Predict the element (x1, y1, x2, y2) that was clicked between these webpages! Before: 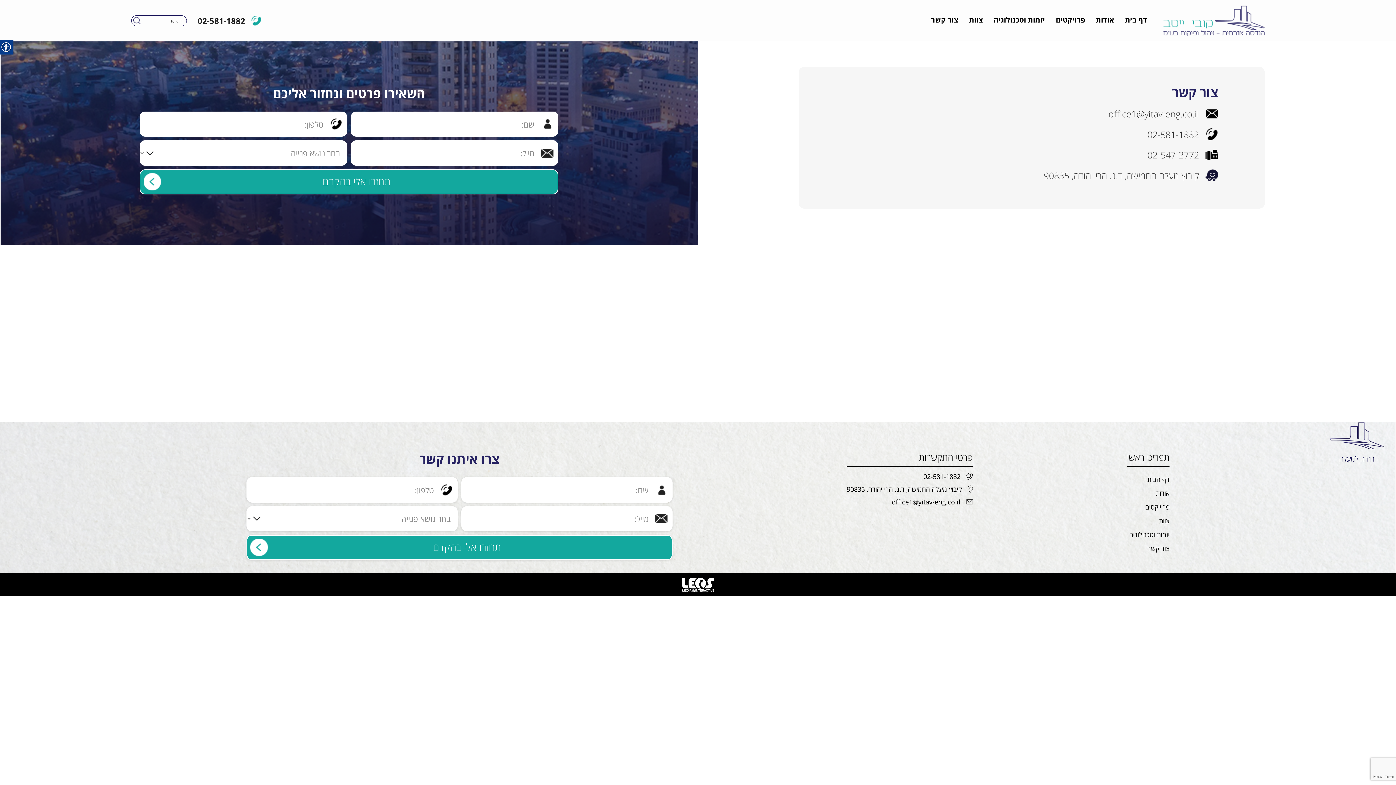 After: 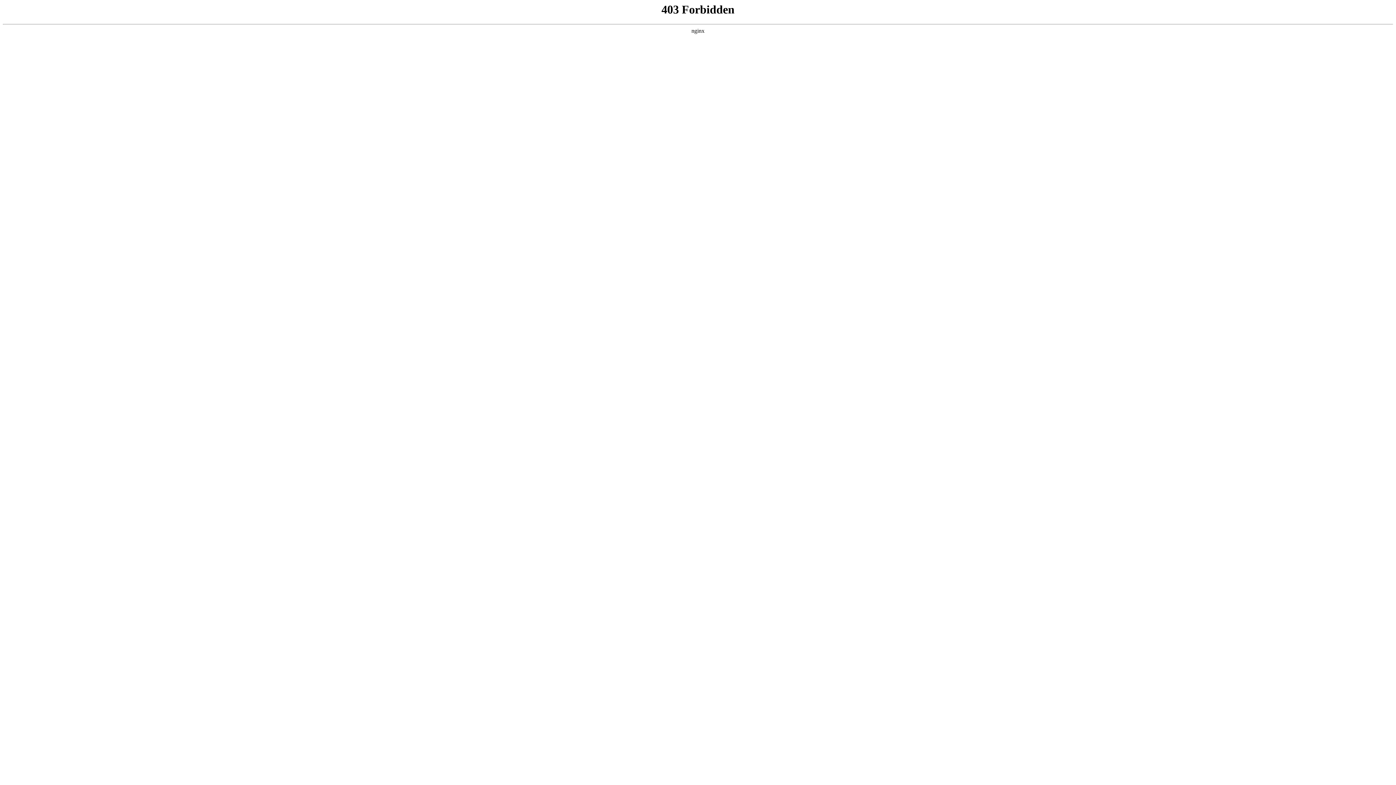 Action: bbox: (681, 573, 715, 596) label: חברה לבניית אתרים